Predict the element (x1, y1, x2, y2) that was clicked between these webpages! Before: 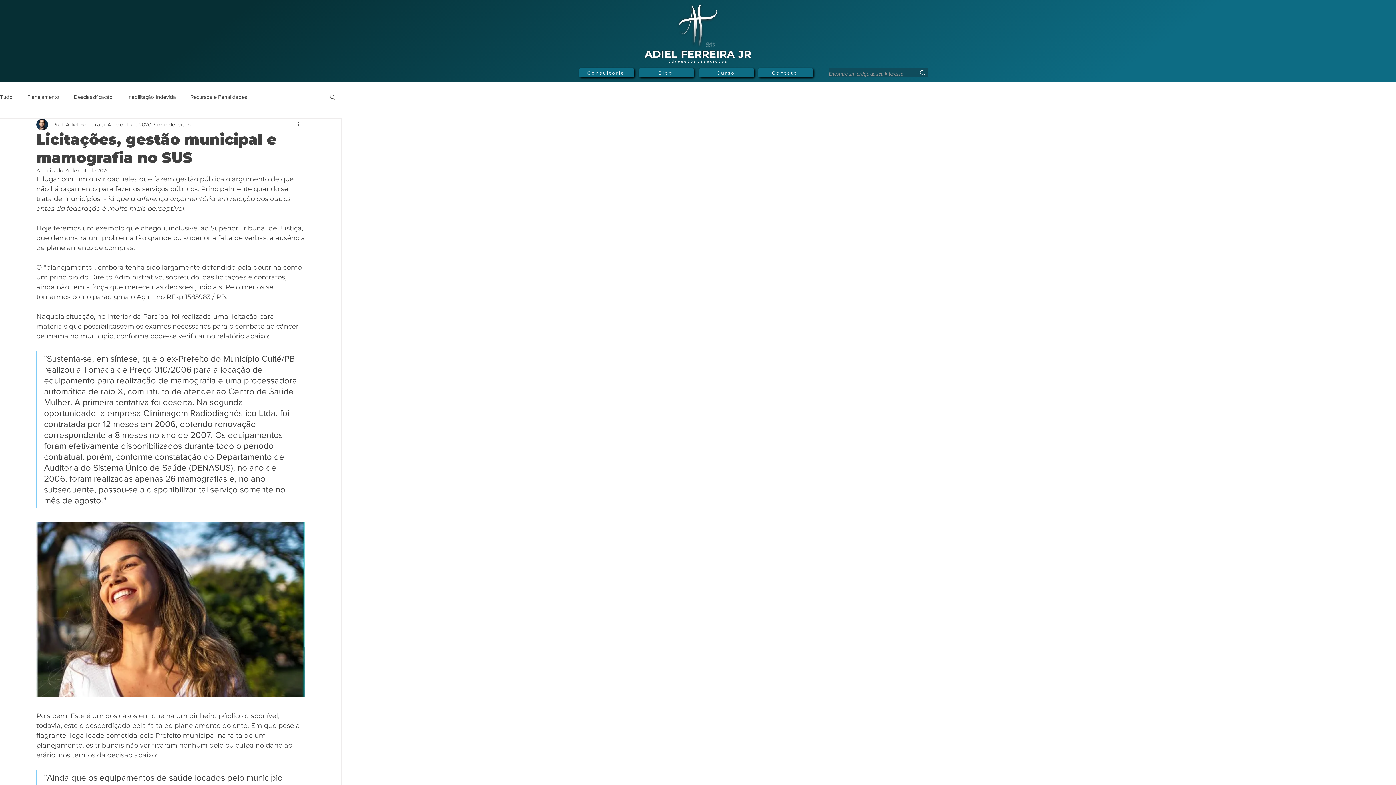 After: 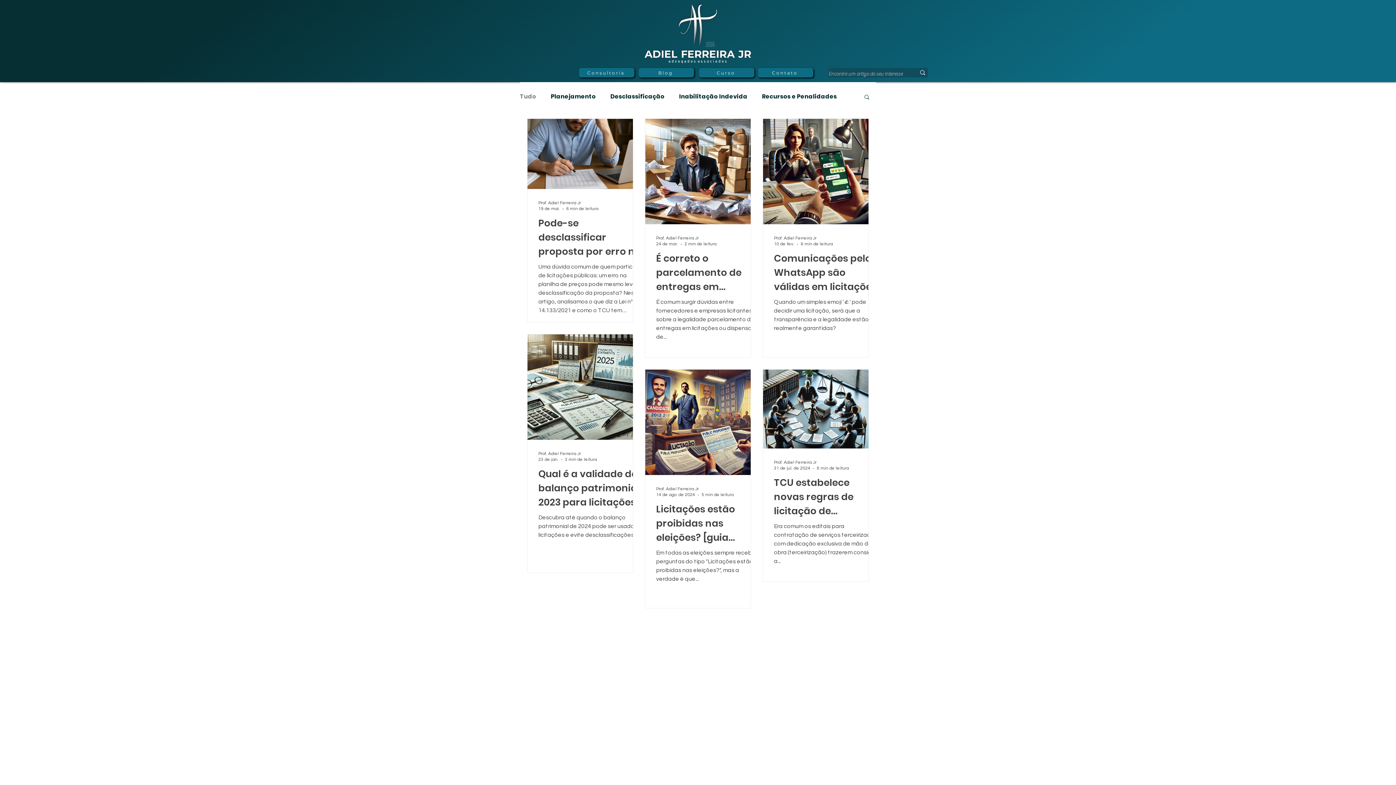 Action: bbox: (638, 68, 694, 77) label: Blog